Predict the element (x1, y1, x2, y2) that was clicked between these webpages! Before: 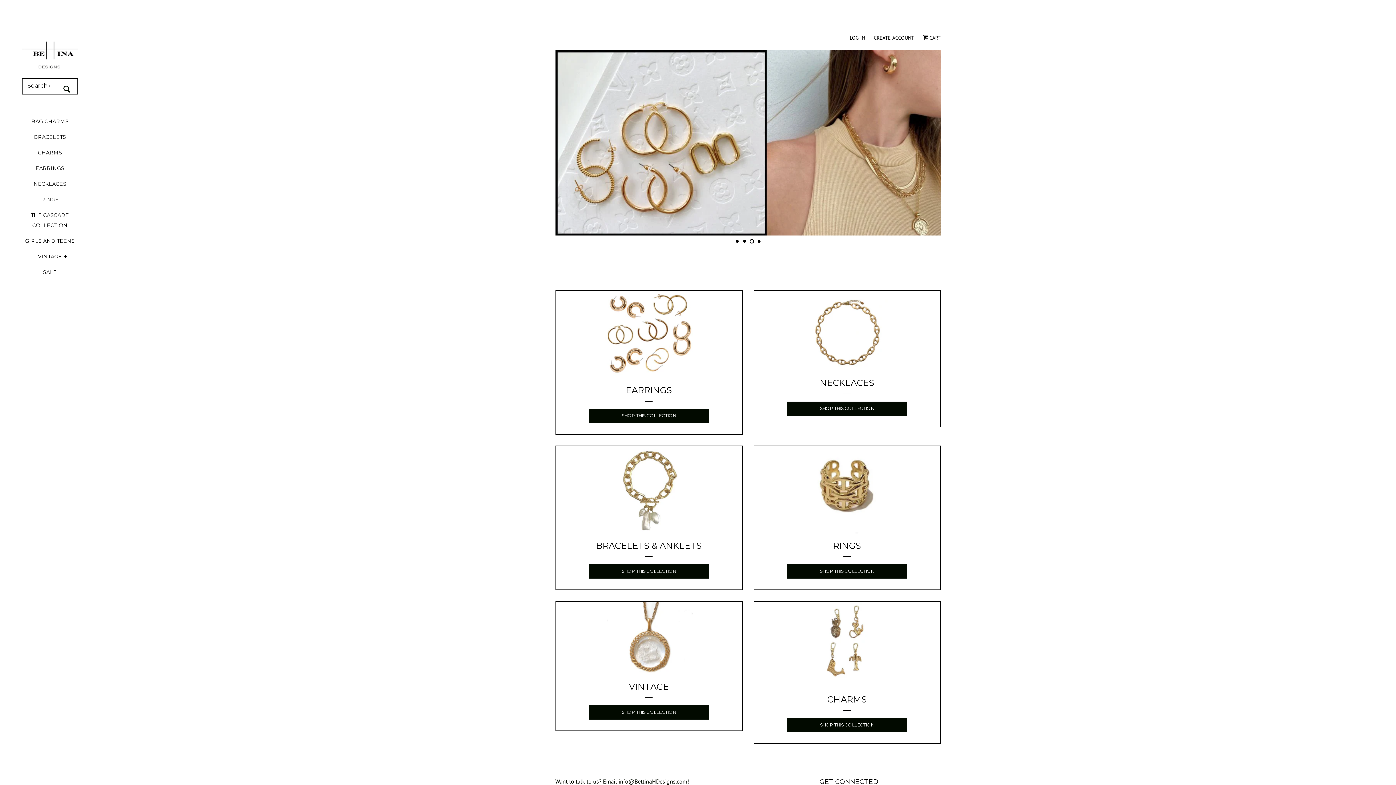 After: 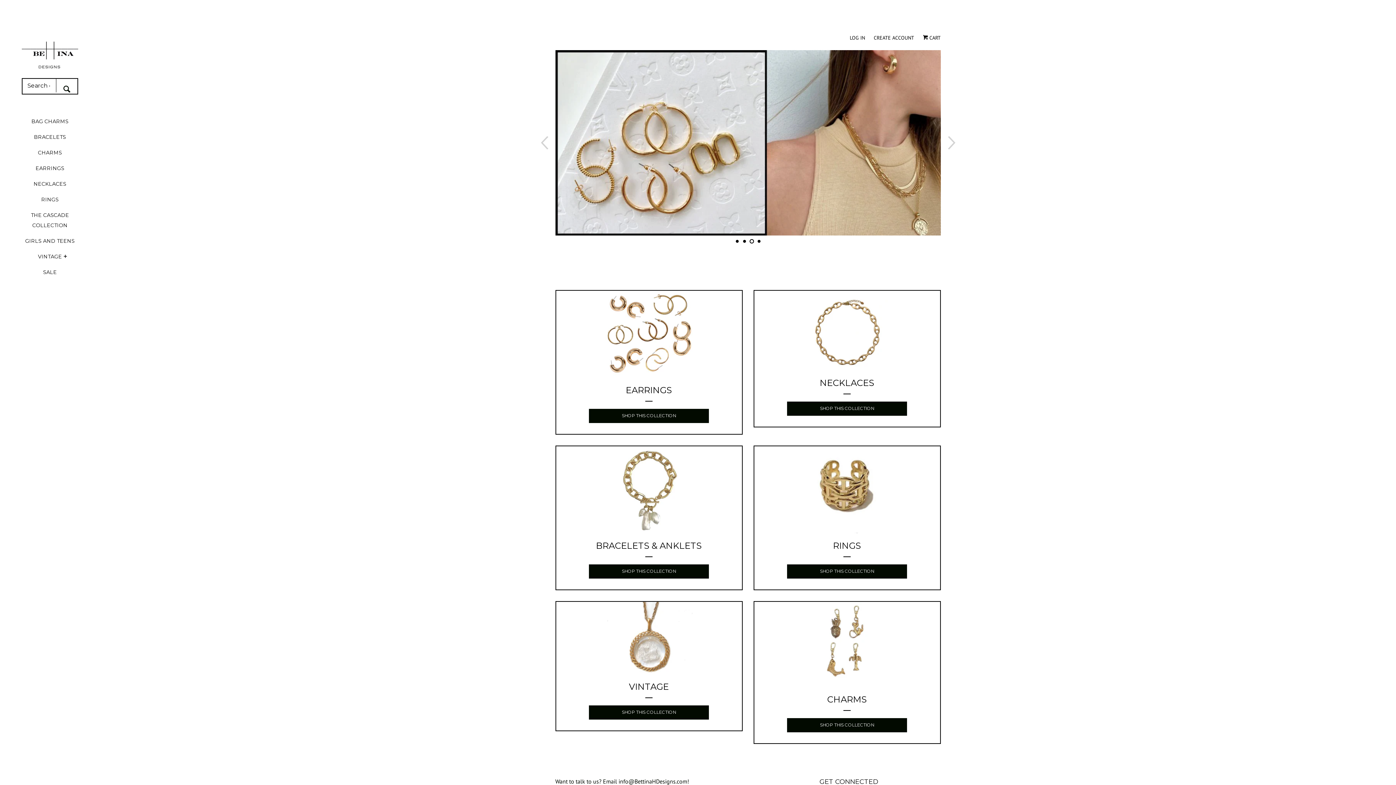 Action: bbox: (749, 239, 754, 243) label: 3